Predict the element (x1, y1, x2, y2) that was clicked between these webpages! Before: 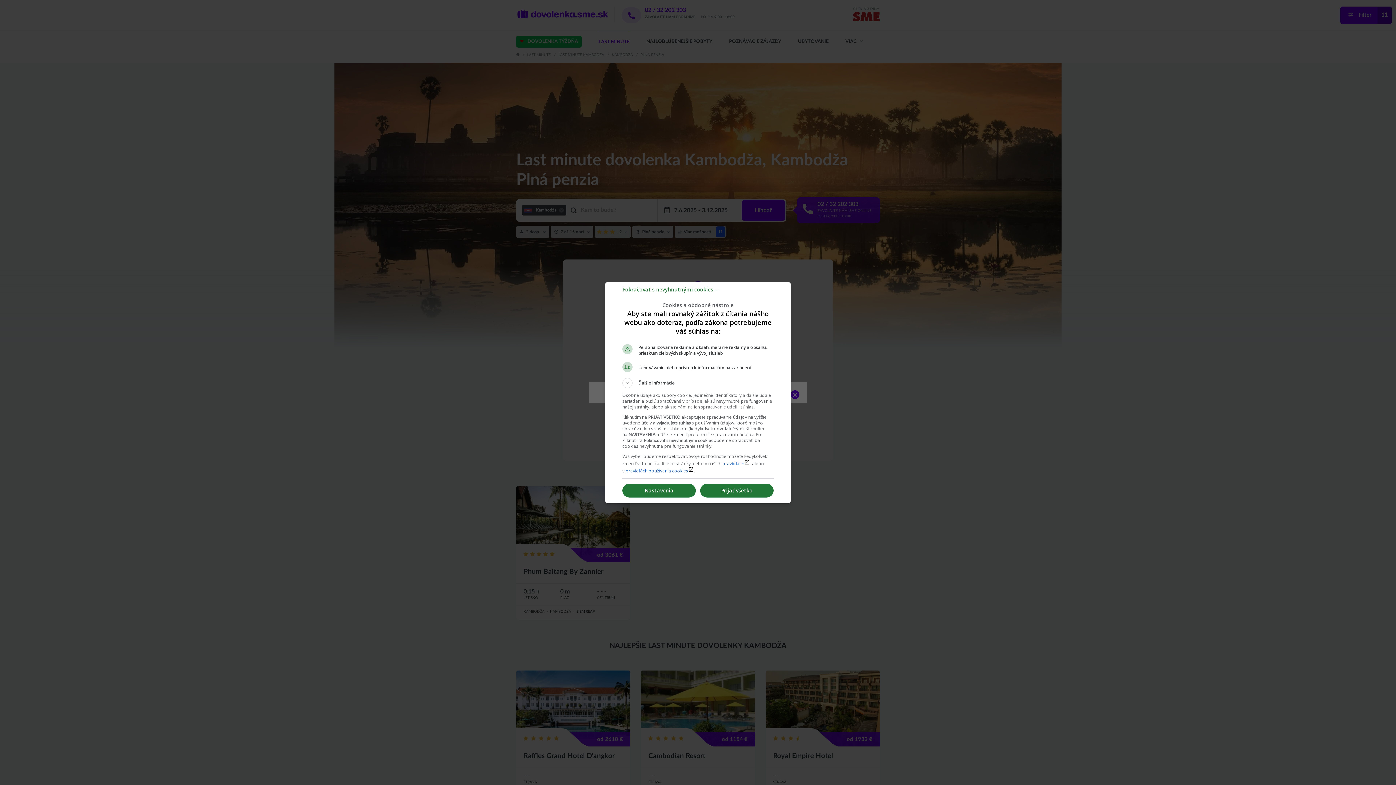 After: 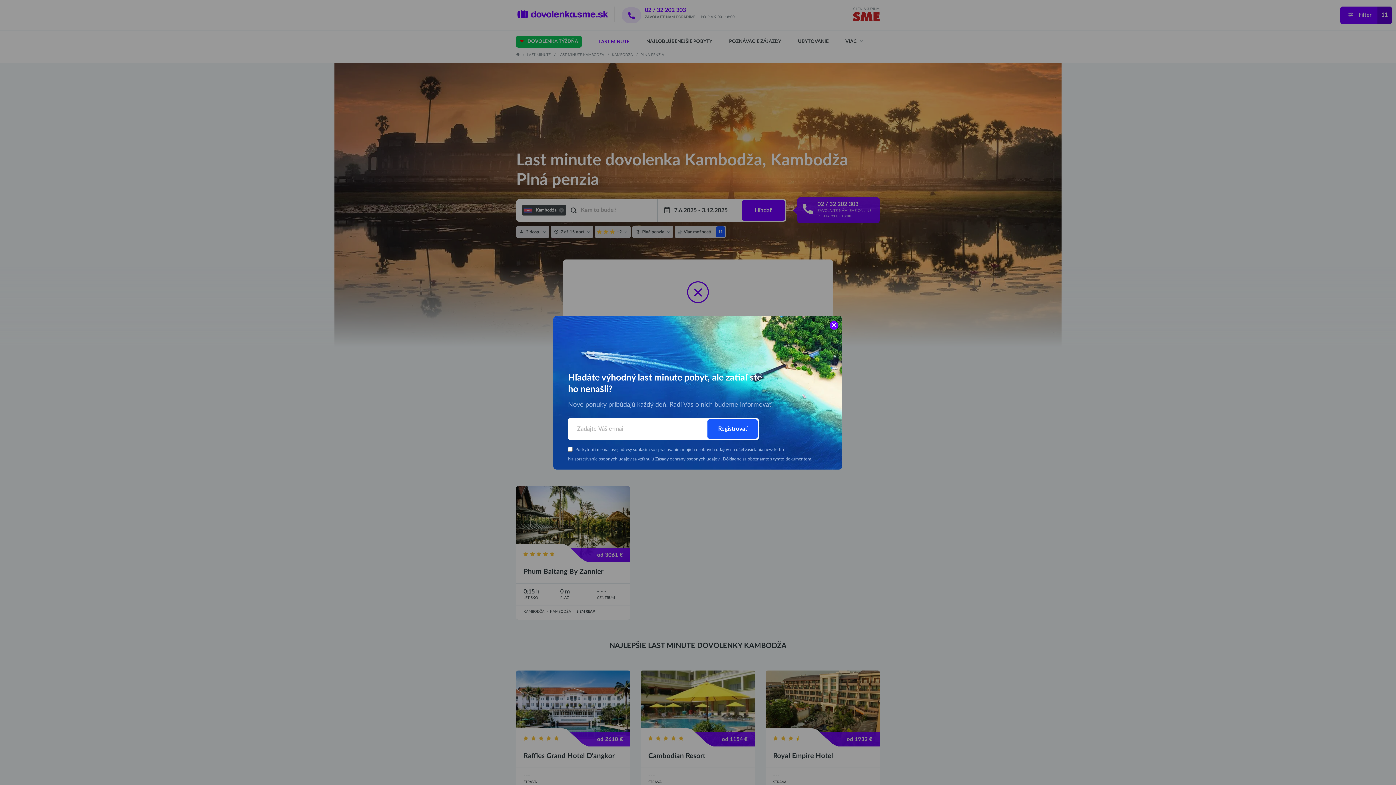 Action: bbox: (622, 289, 720, 296) label: Pokračovať s nevyhnutnými cookies →